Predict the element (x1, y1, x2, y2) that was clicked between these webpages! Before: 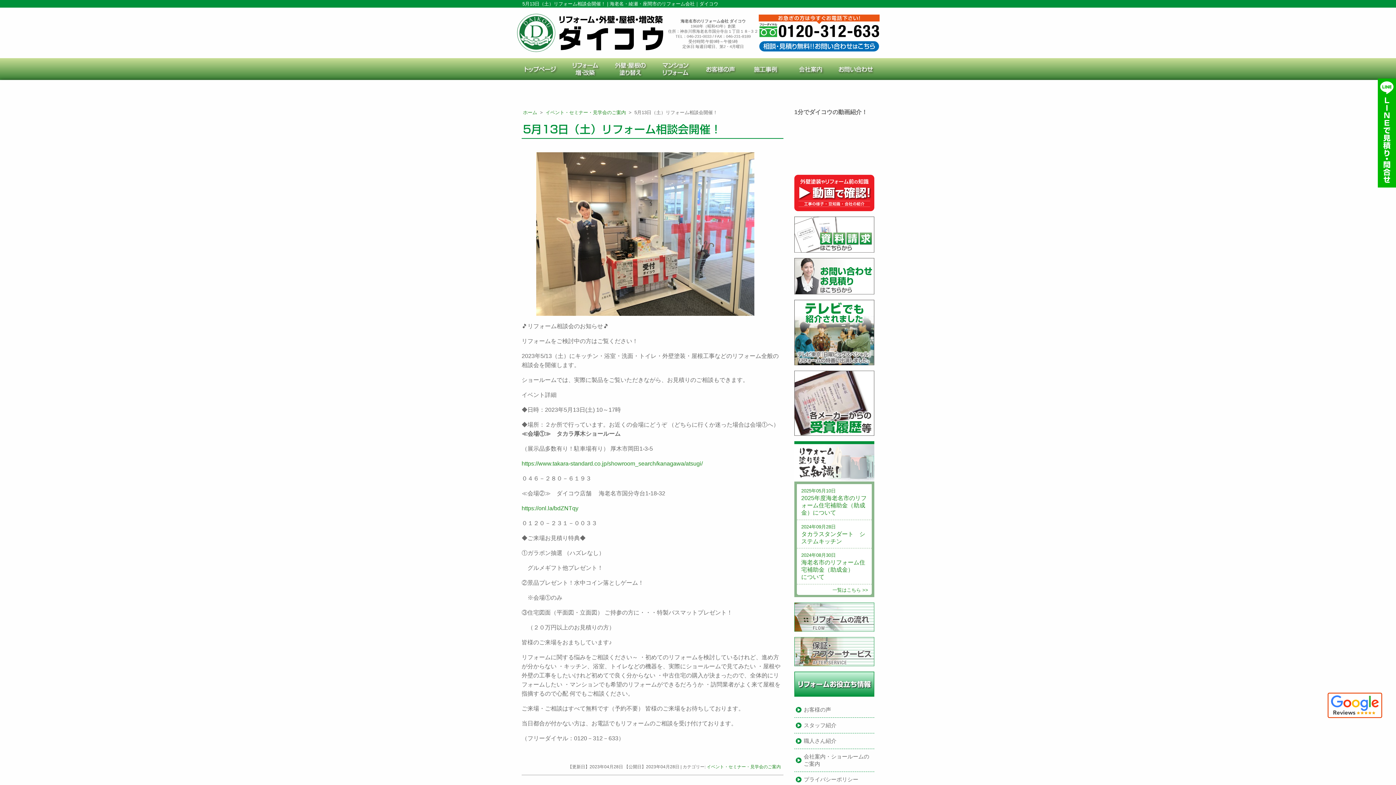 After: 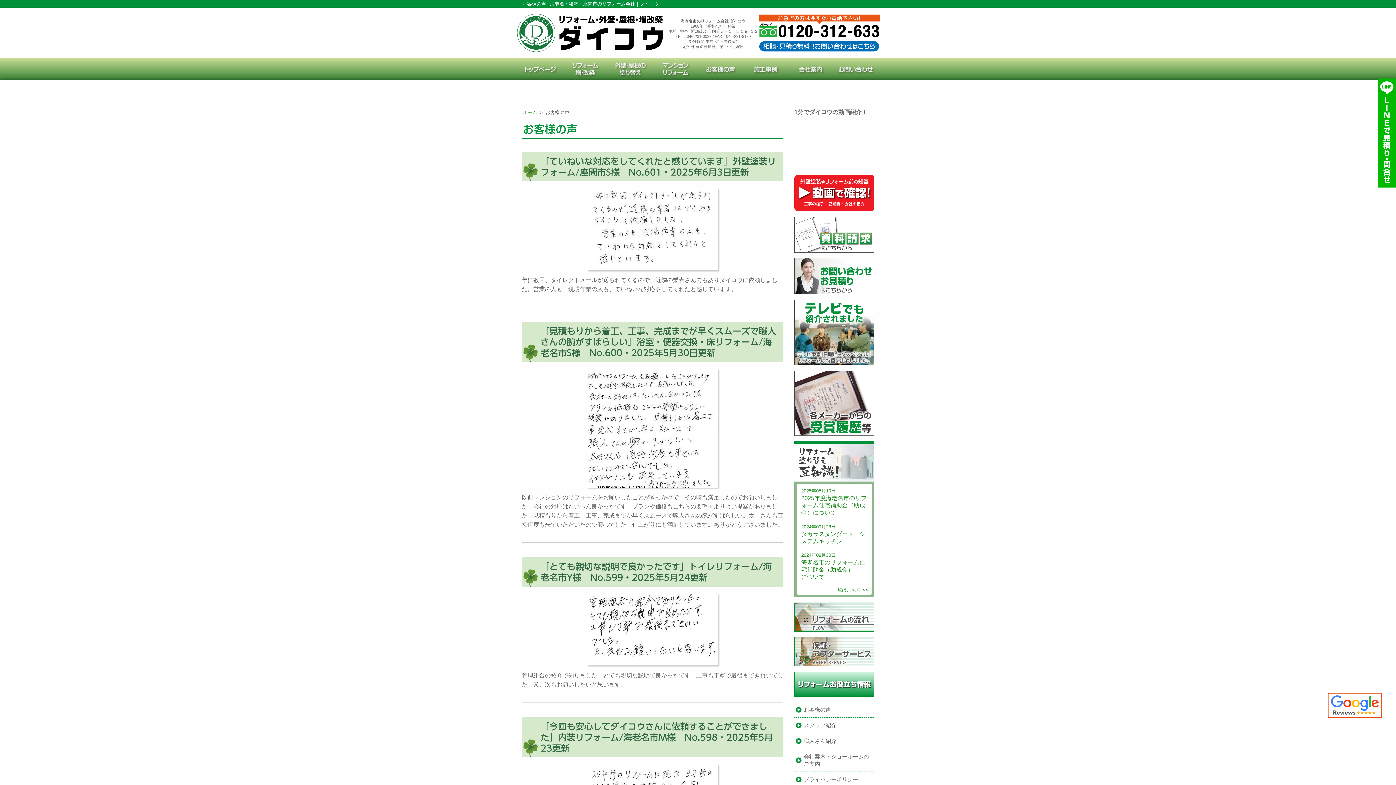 Action: label: お客様の声 bbox: (804, 706, 873, 713)